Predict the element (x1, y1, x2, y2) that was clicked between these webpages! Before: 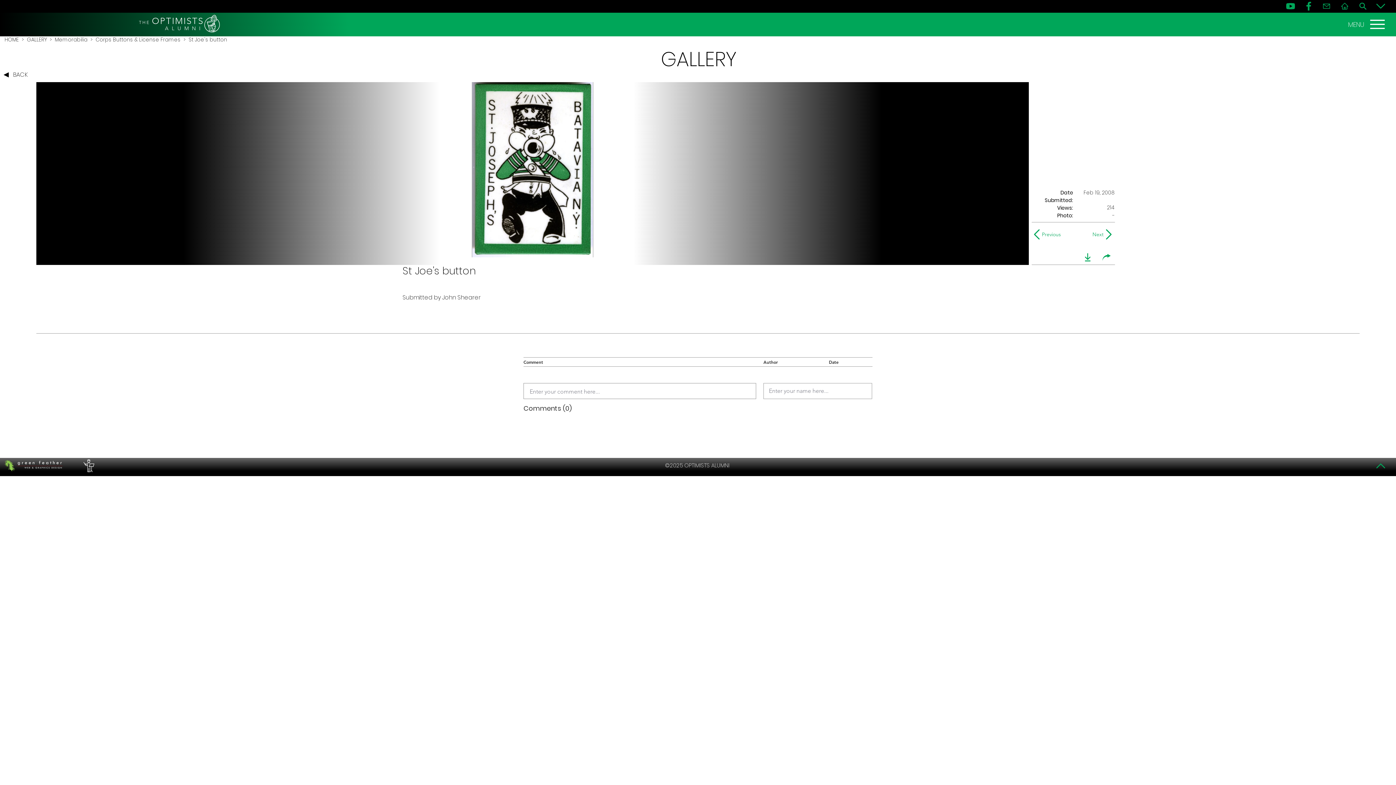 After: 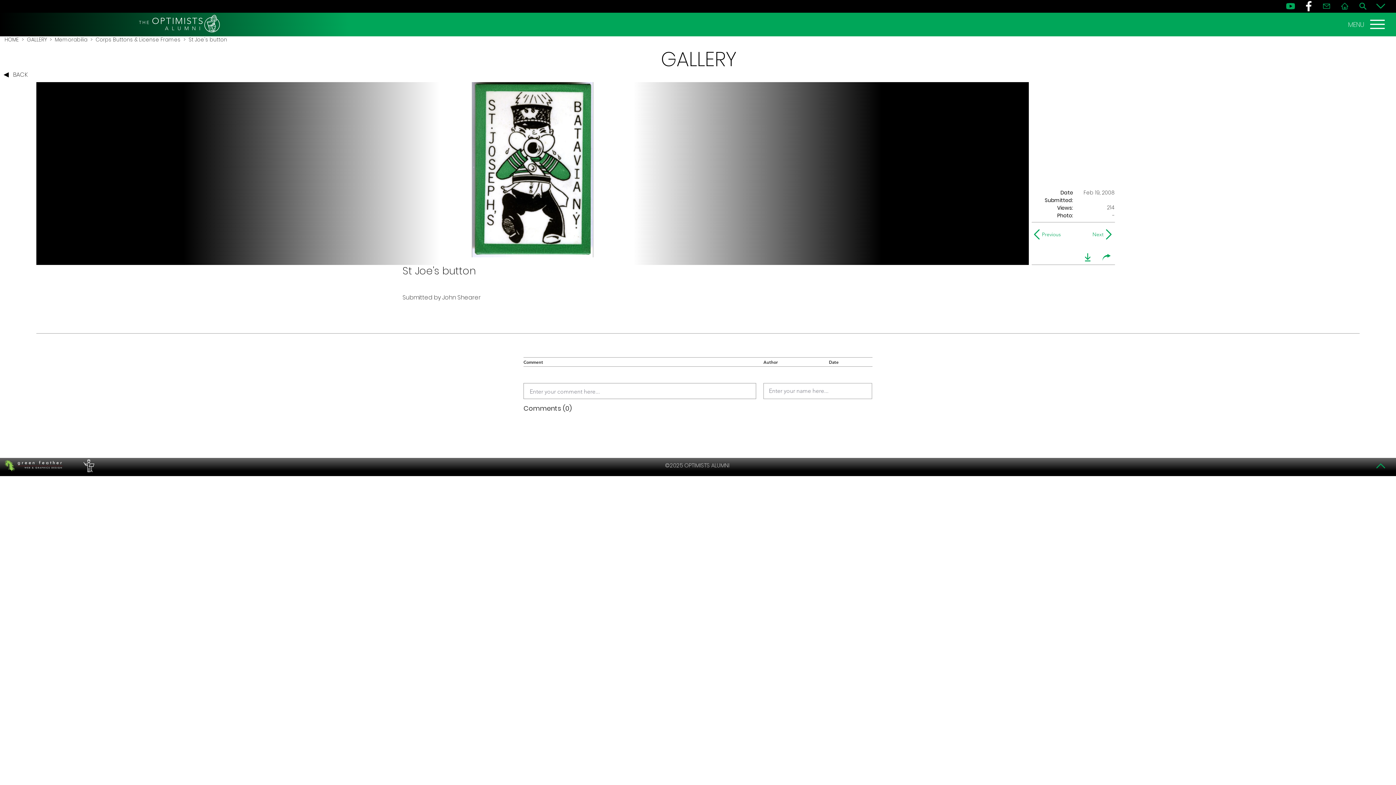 Action: label: FB bbox: (1302, 1, 1315, 11)